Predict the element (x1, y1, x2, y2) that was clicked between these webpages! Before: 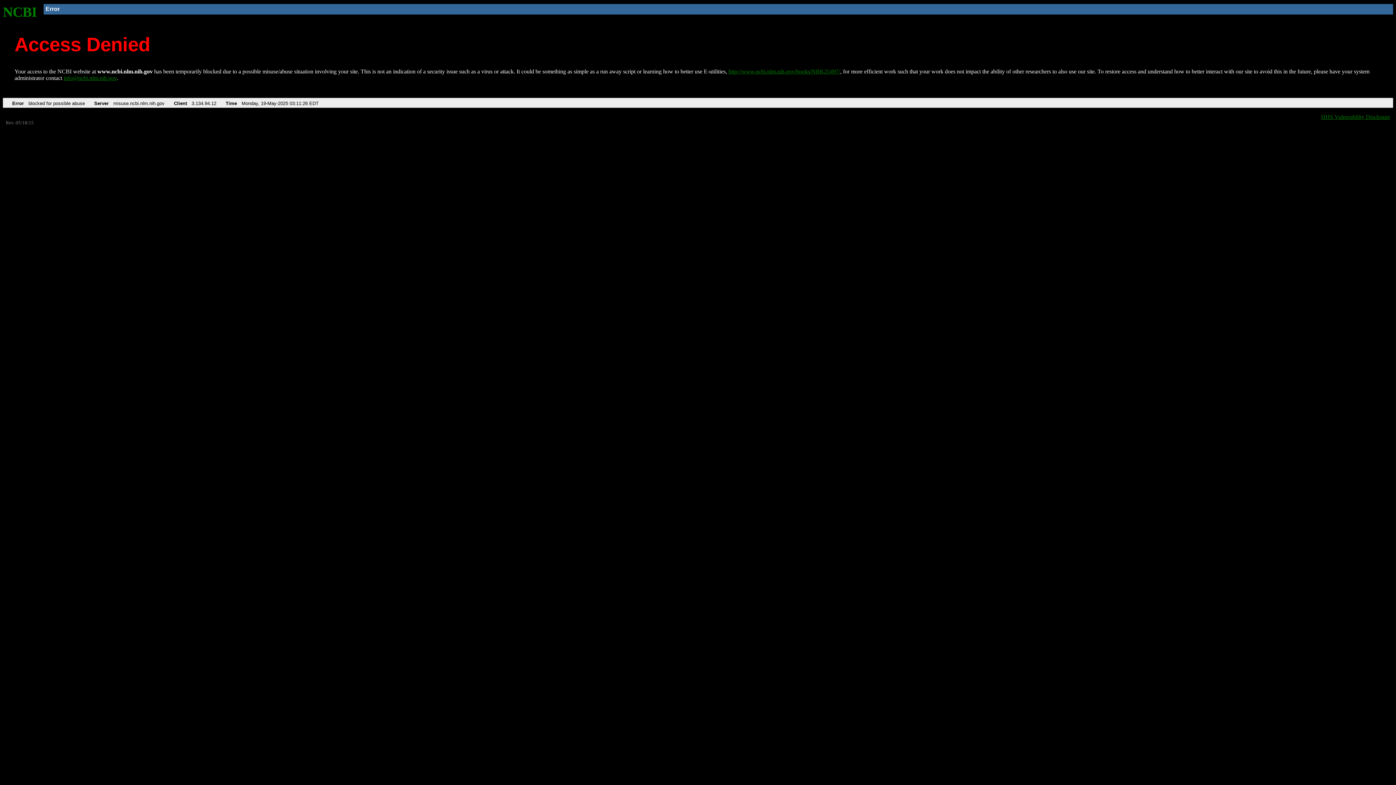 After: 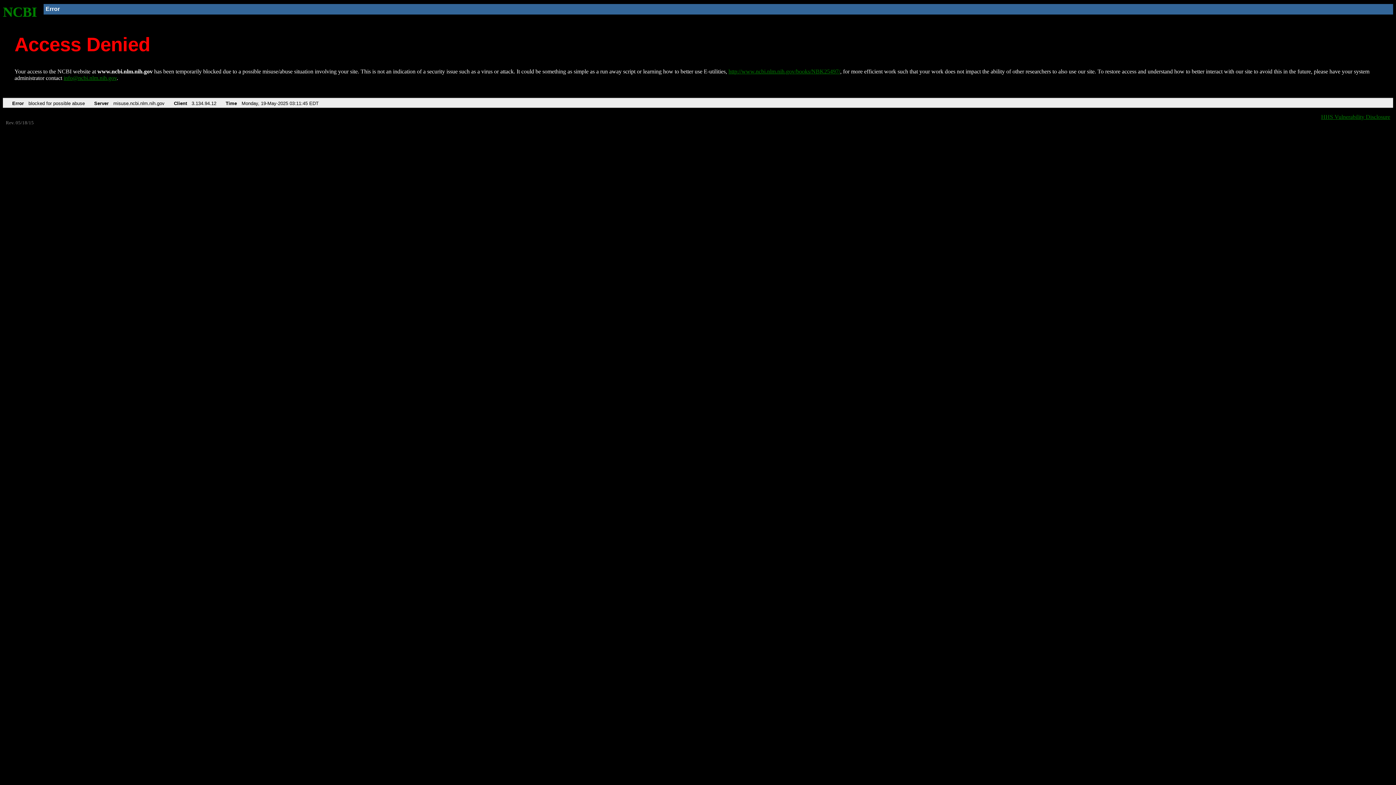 Action: bbox: (2, 4, 37, 19) label: NCBI